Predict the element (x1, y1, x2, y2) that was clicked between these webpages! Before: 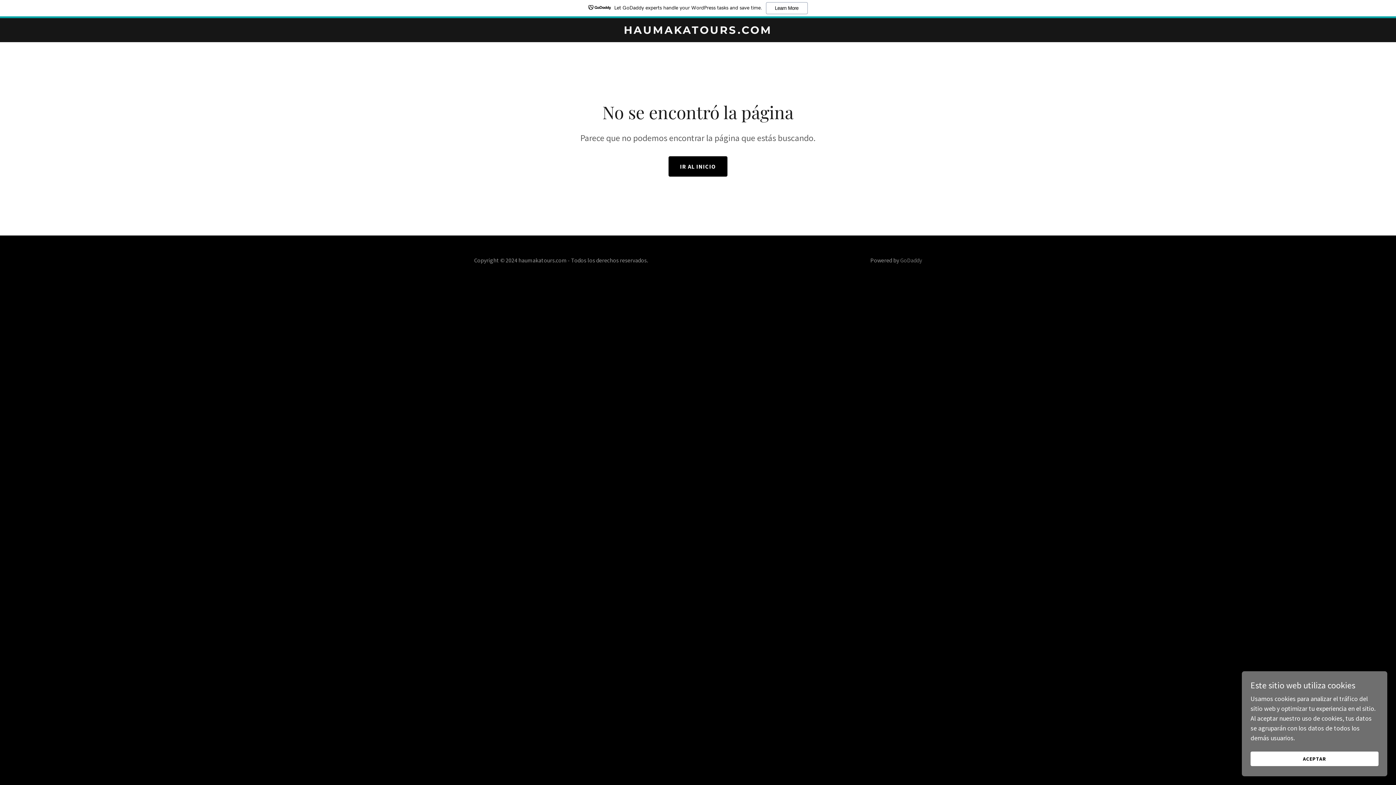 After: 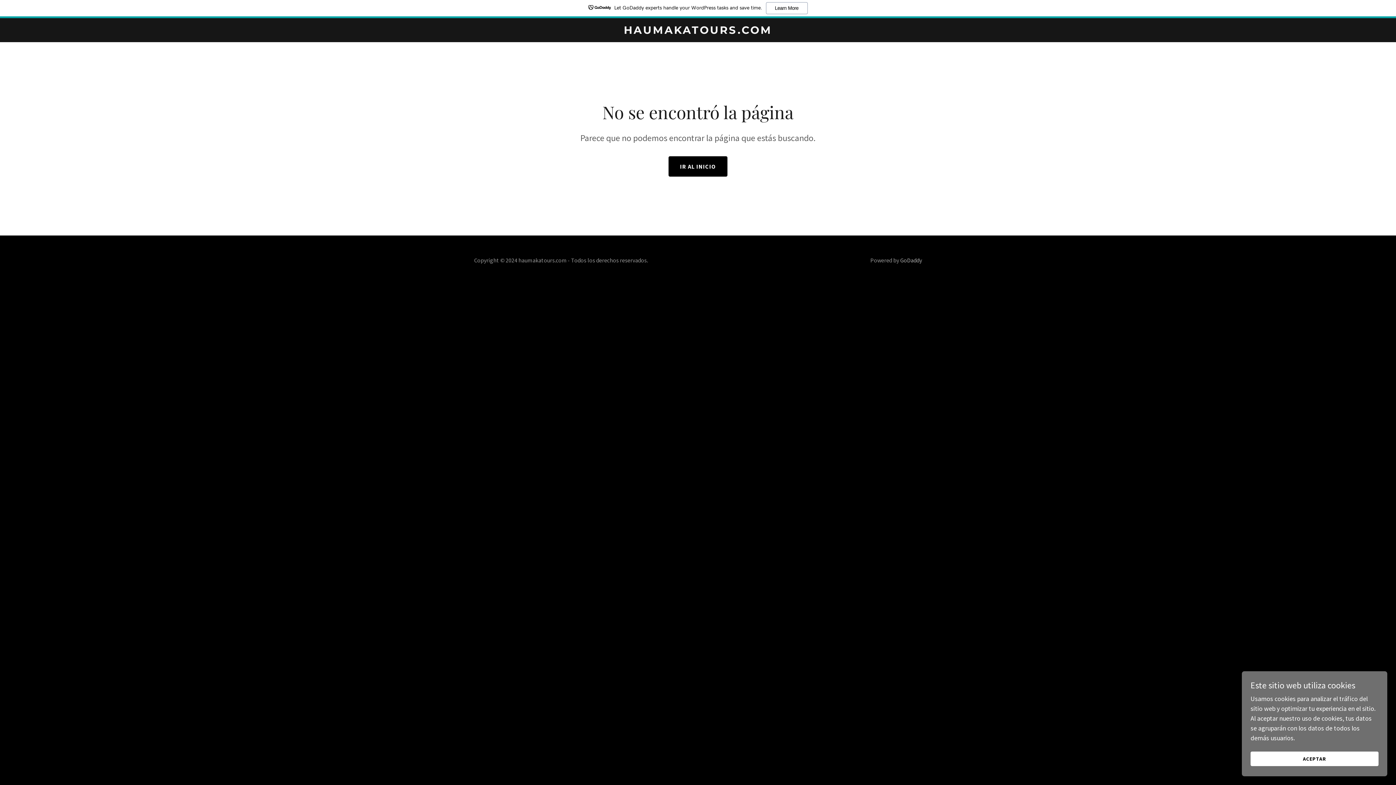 Action: bbox: (900, 256, 922, 264) label: GoDaddy